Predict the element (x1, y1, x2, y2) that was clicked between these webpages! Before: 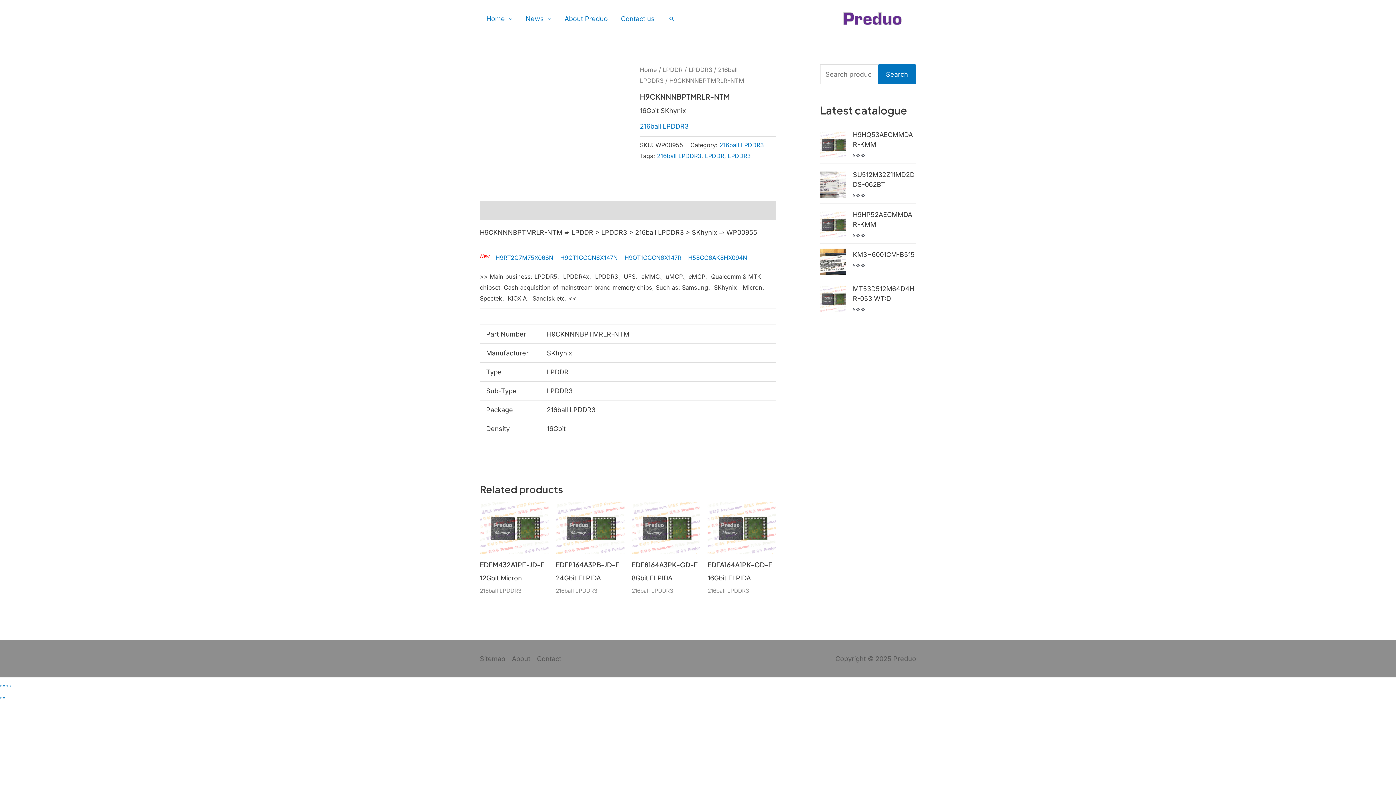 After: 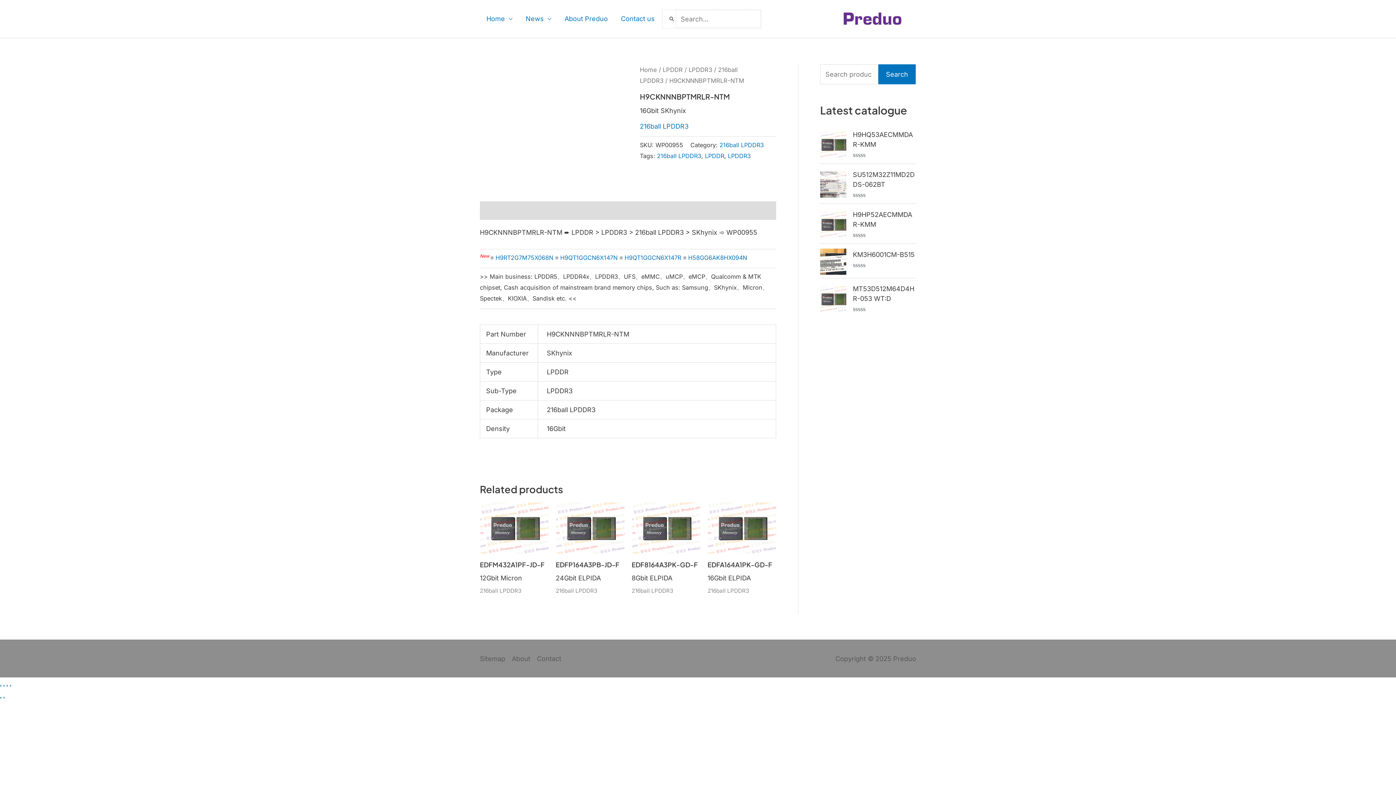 Action: bbox: (668, 15, 675, 22) label: Search button